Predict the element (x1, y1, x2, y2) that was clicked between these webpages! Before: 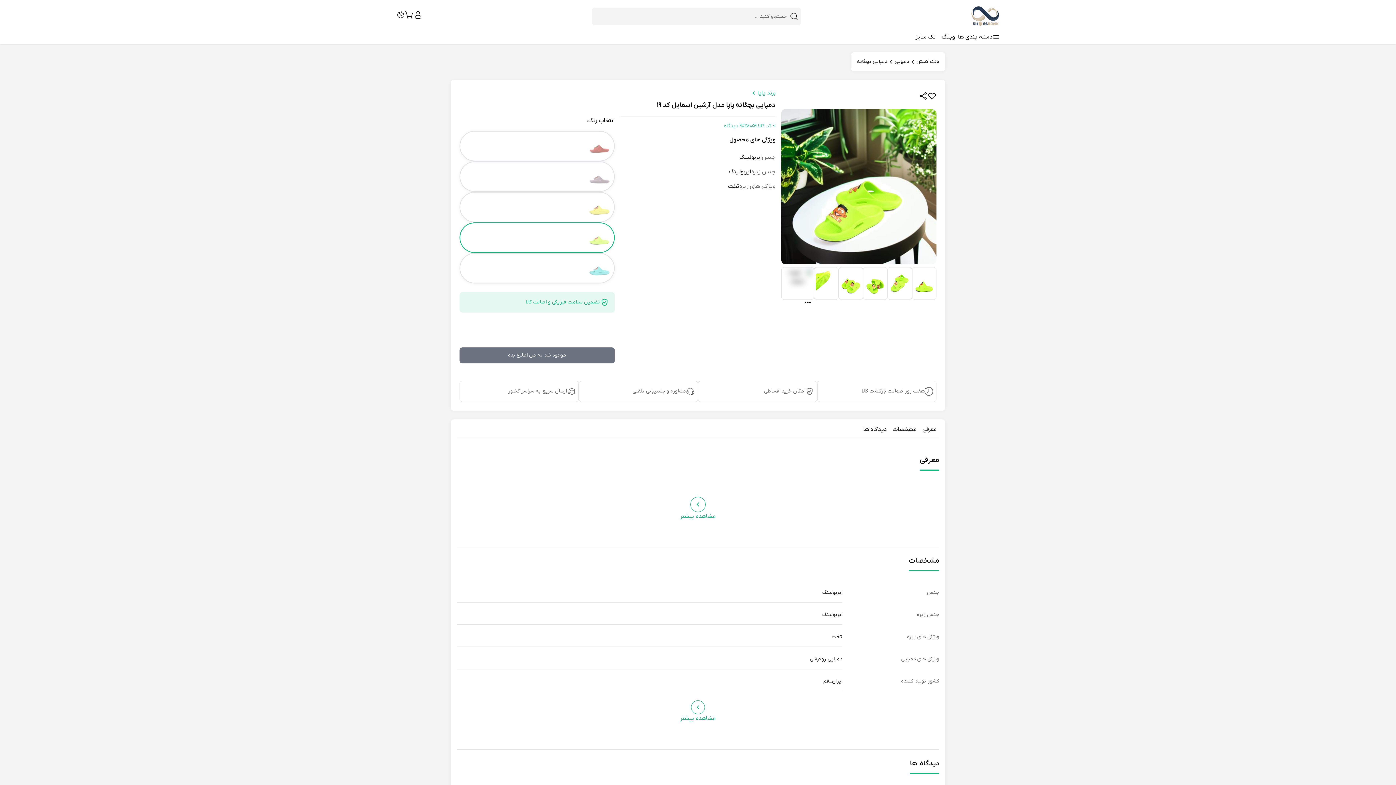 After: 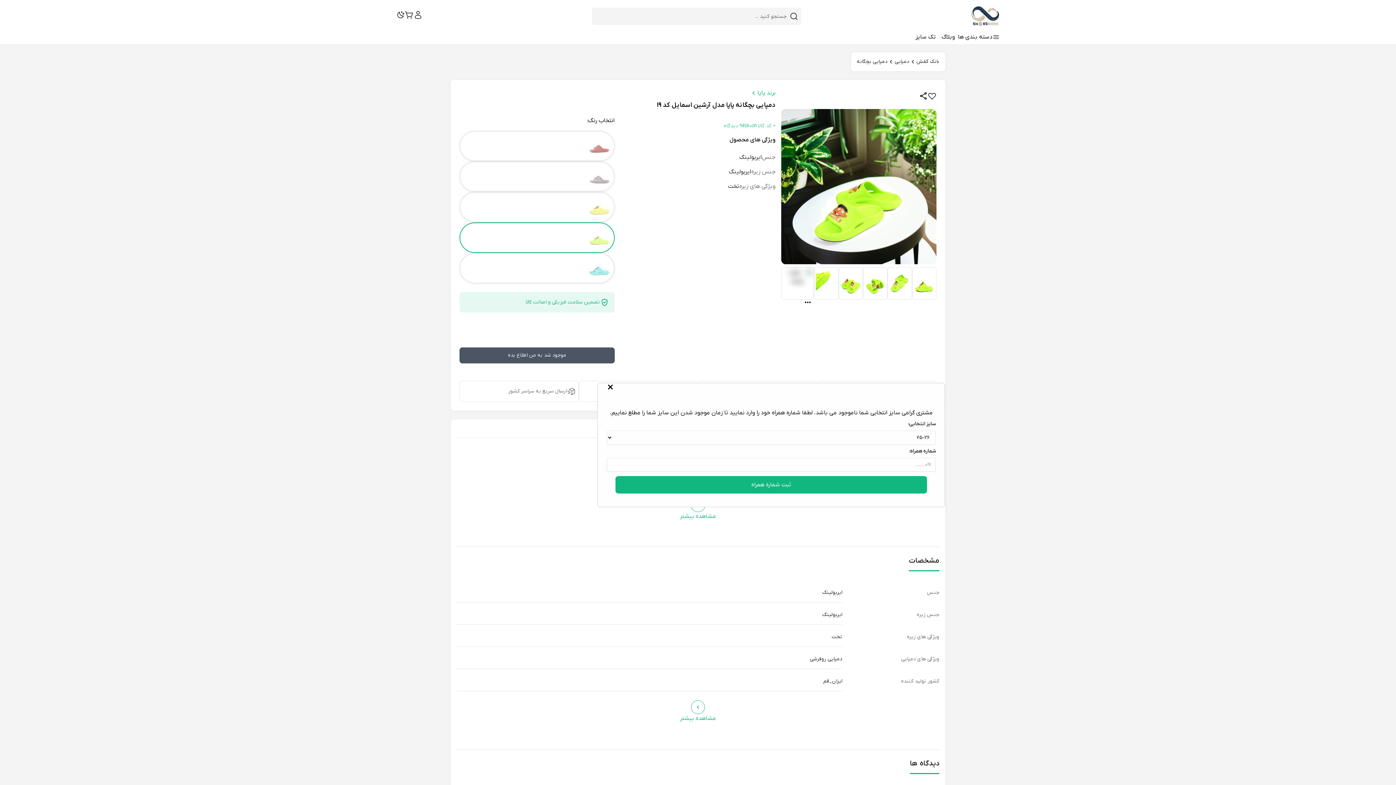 Action: label: موجود شد به من اطلاع بده bbox: (459, 347, 614, 363)